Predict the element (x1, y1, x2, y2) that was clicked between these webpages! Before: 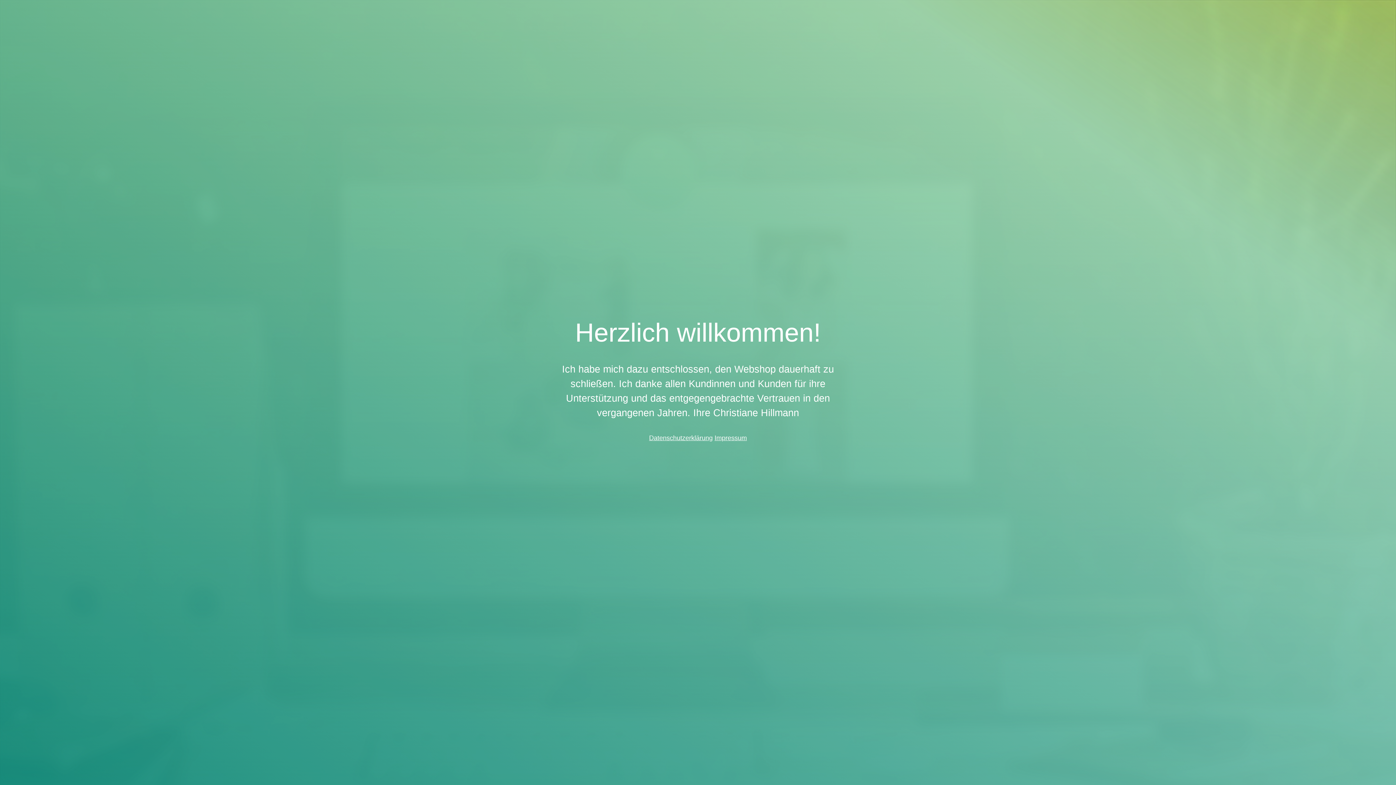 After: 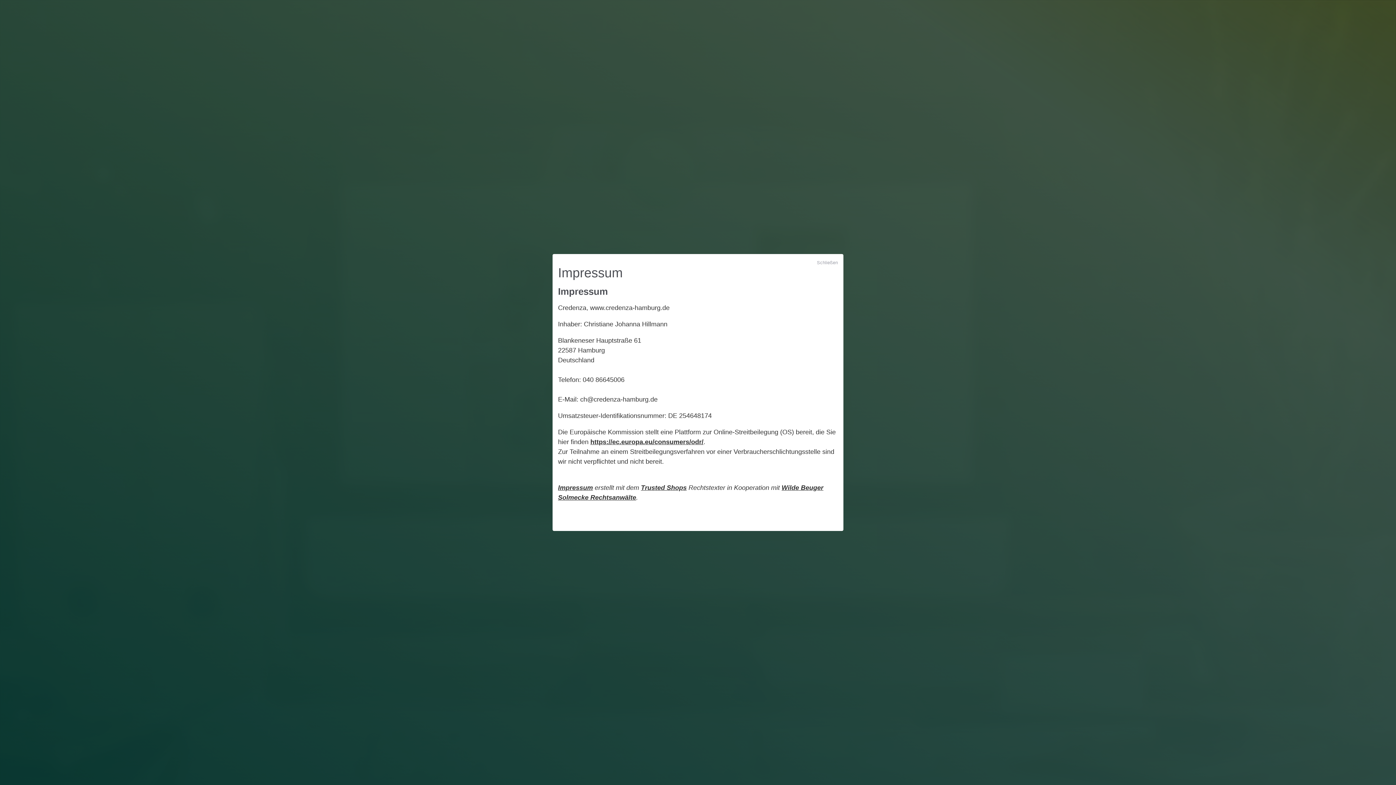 Action: bbox: (714, 434, 747, 441) label: Impressum